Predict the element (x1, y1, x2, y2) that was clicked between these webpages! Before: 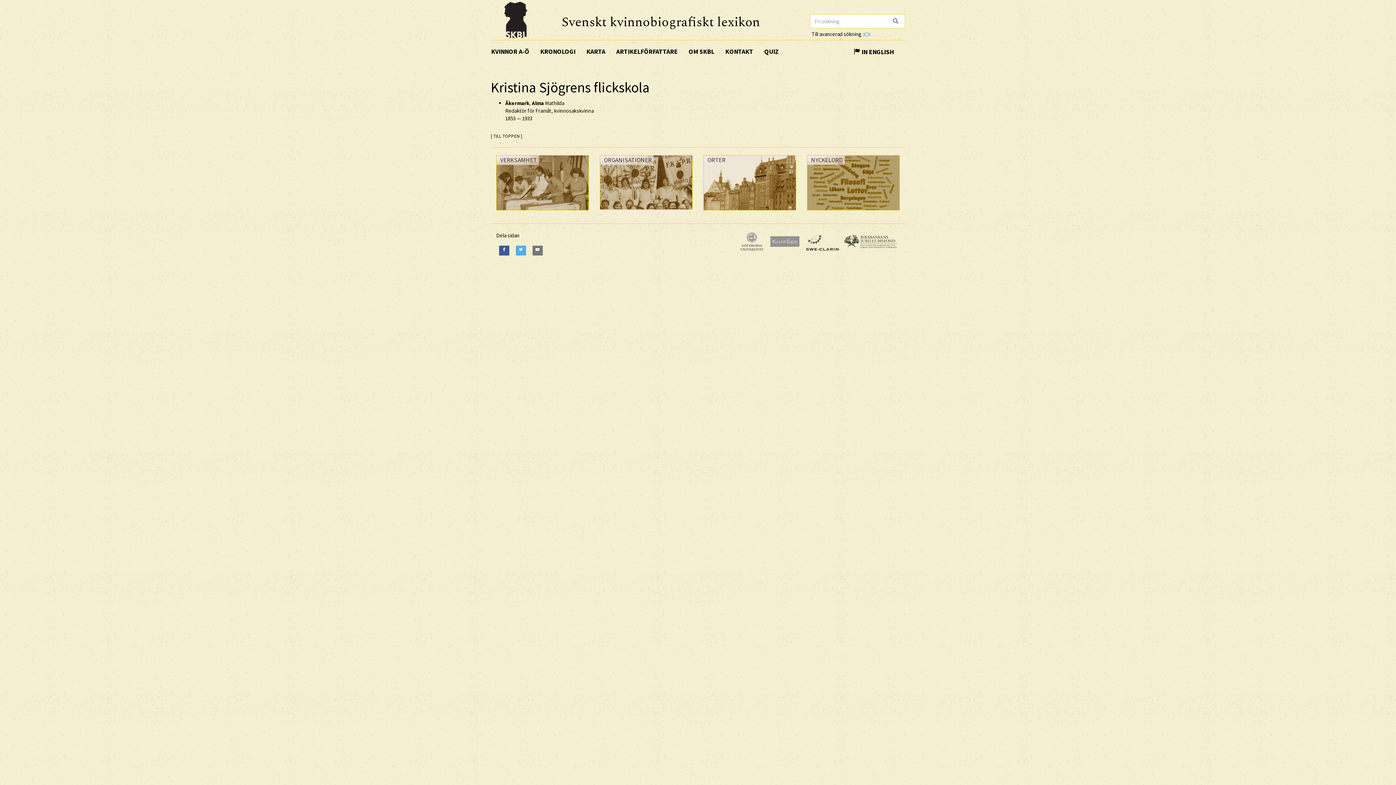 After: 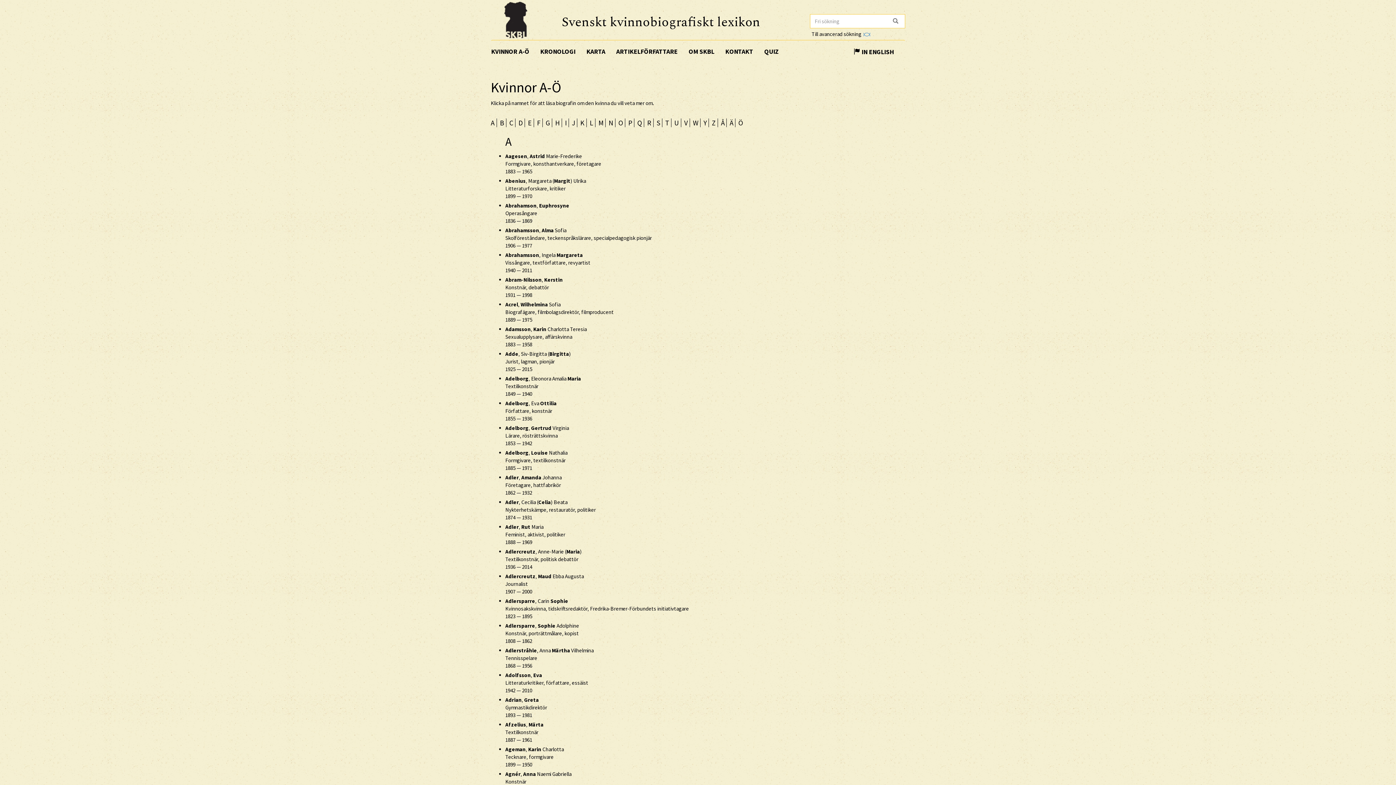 Action: label: KVINNOR A-Ö bbox: (491, 40, 534, 62)